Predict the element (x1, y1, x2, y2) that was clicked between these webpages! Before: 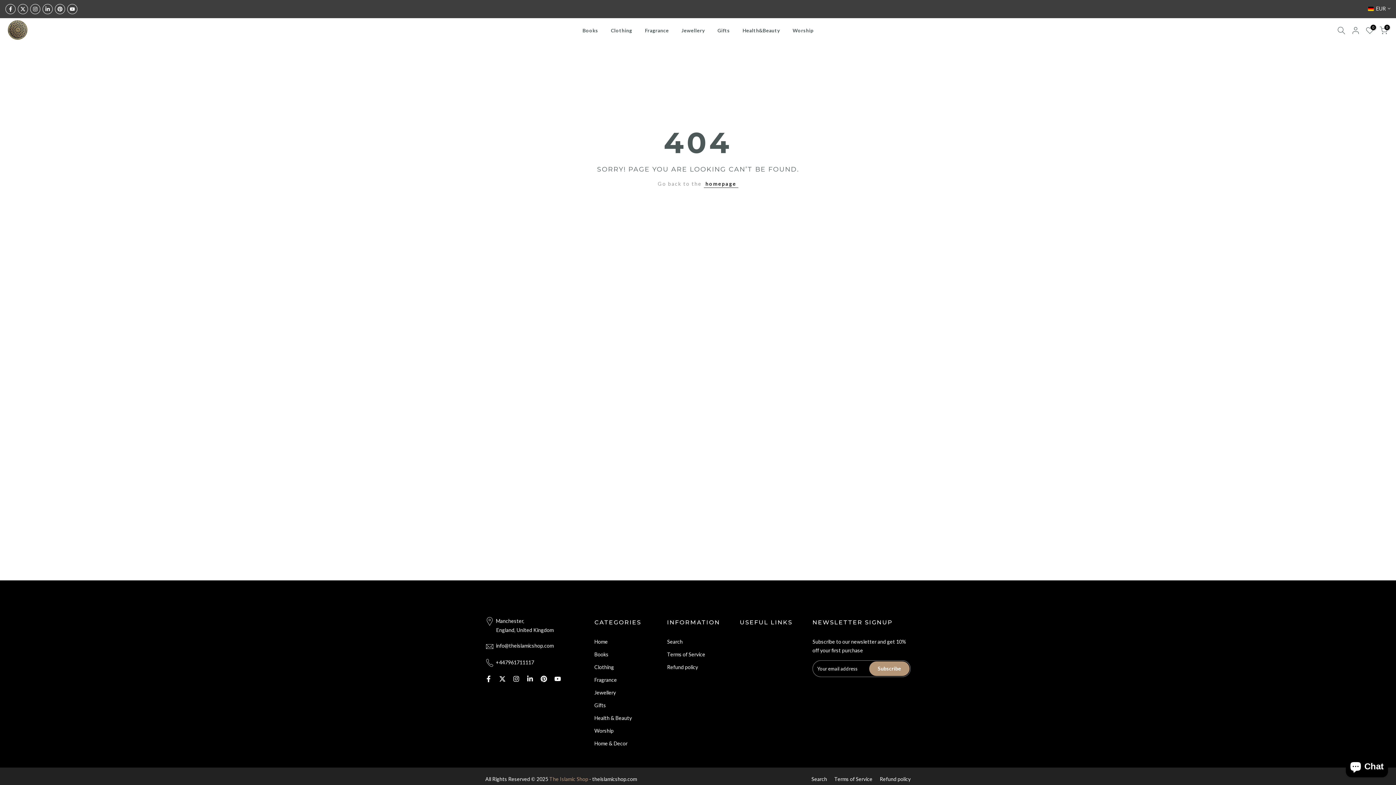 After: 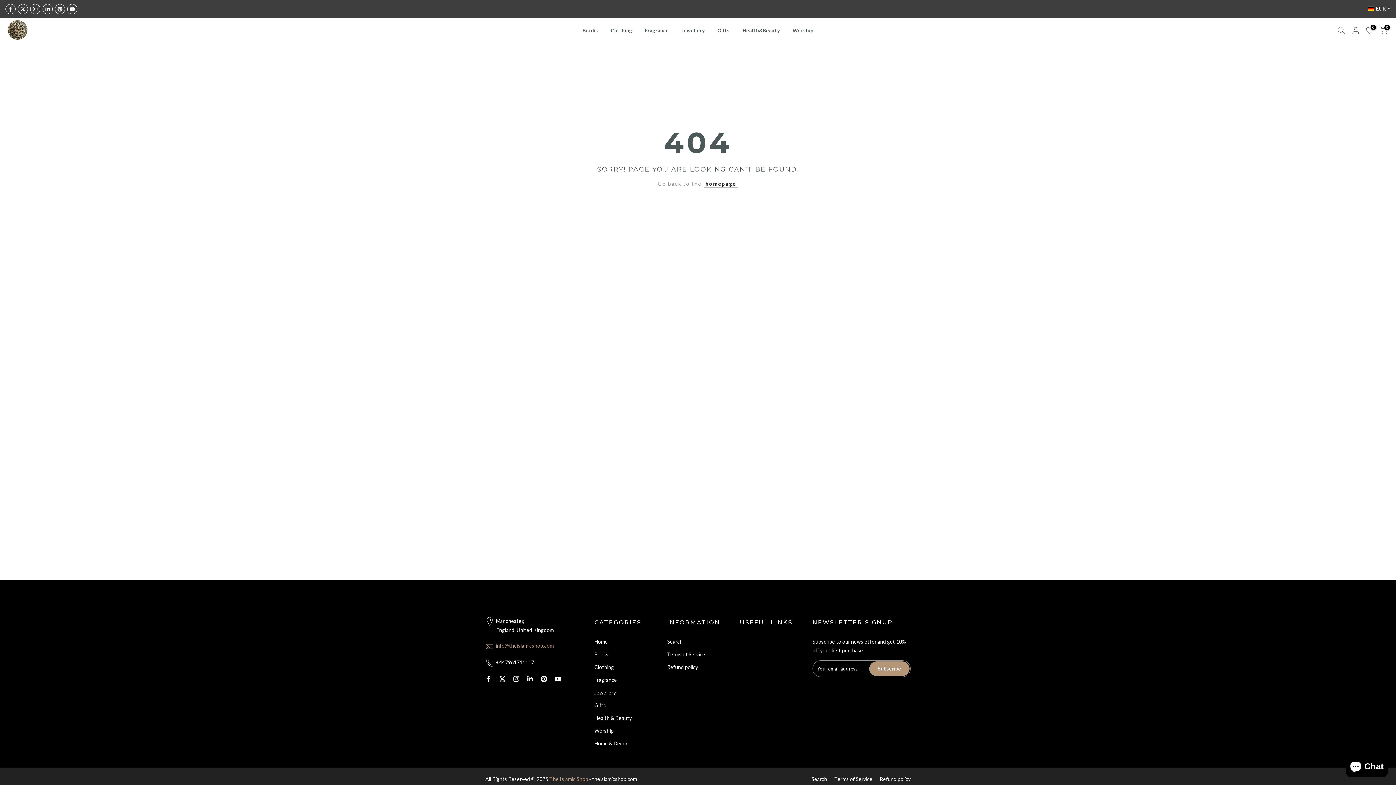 Action: label: info@theislamicshop.com bbox: (485, 641, 555, 651)